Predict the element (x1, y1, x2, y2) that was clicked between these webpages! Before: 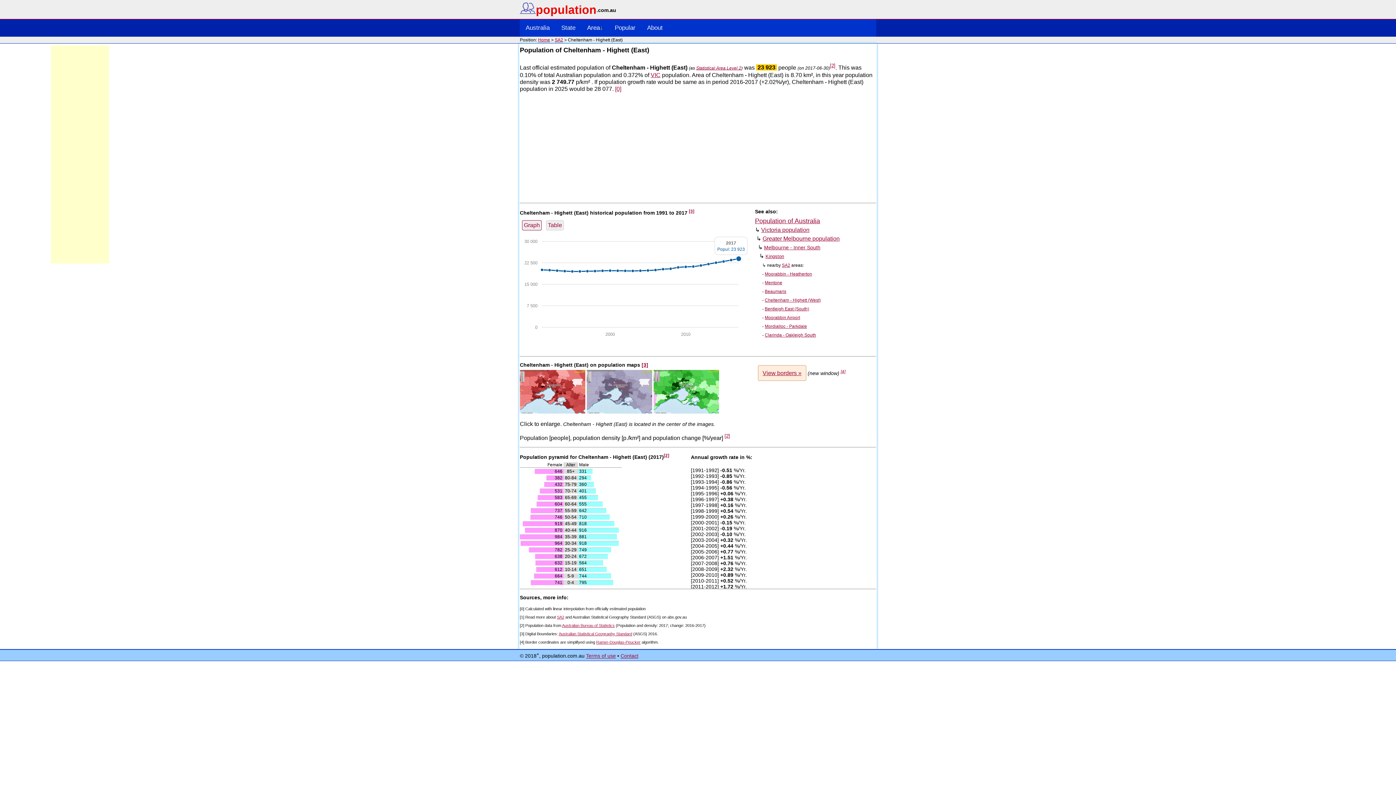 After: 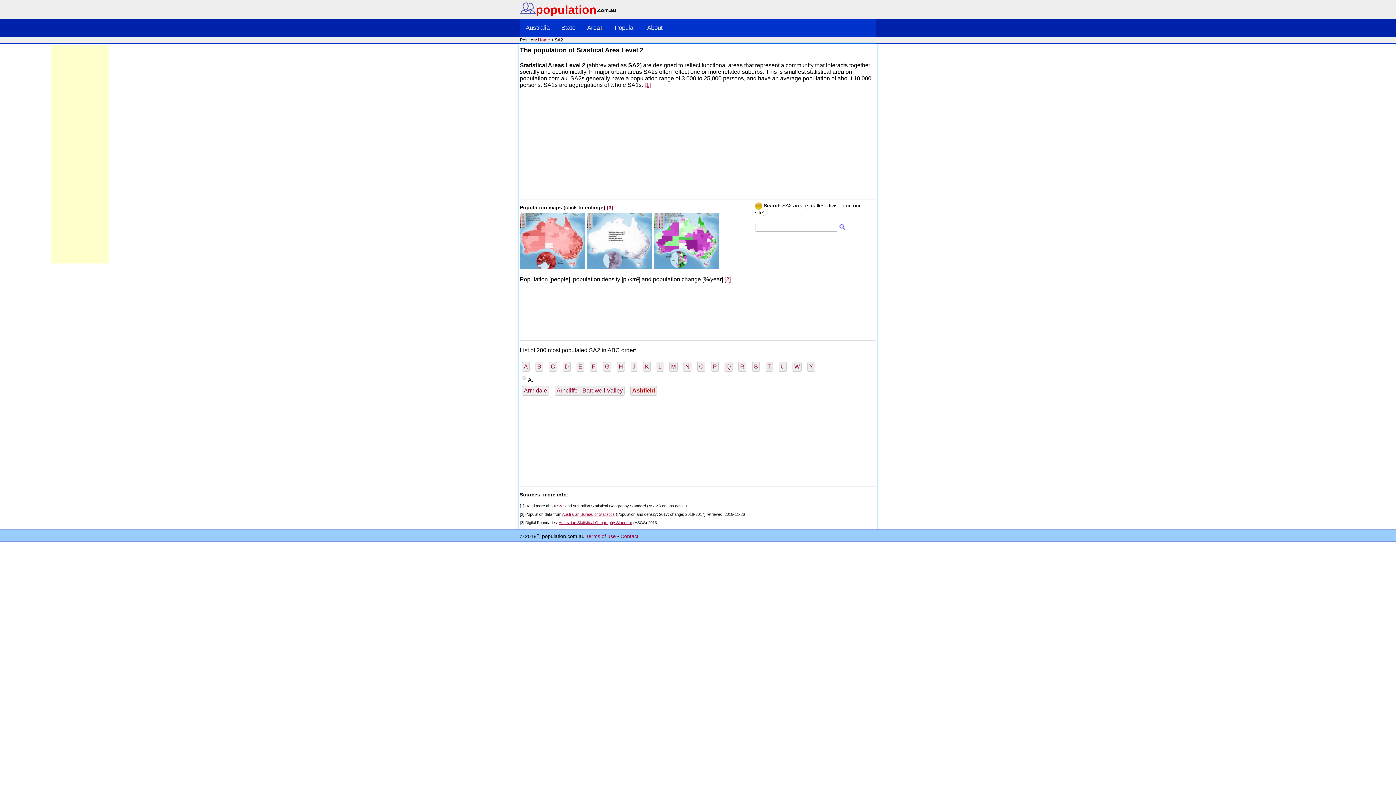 Action: bbox: (696, 65, 741, 70) label: Statistical Area Level 2